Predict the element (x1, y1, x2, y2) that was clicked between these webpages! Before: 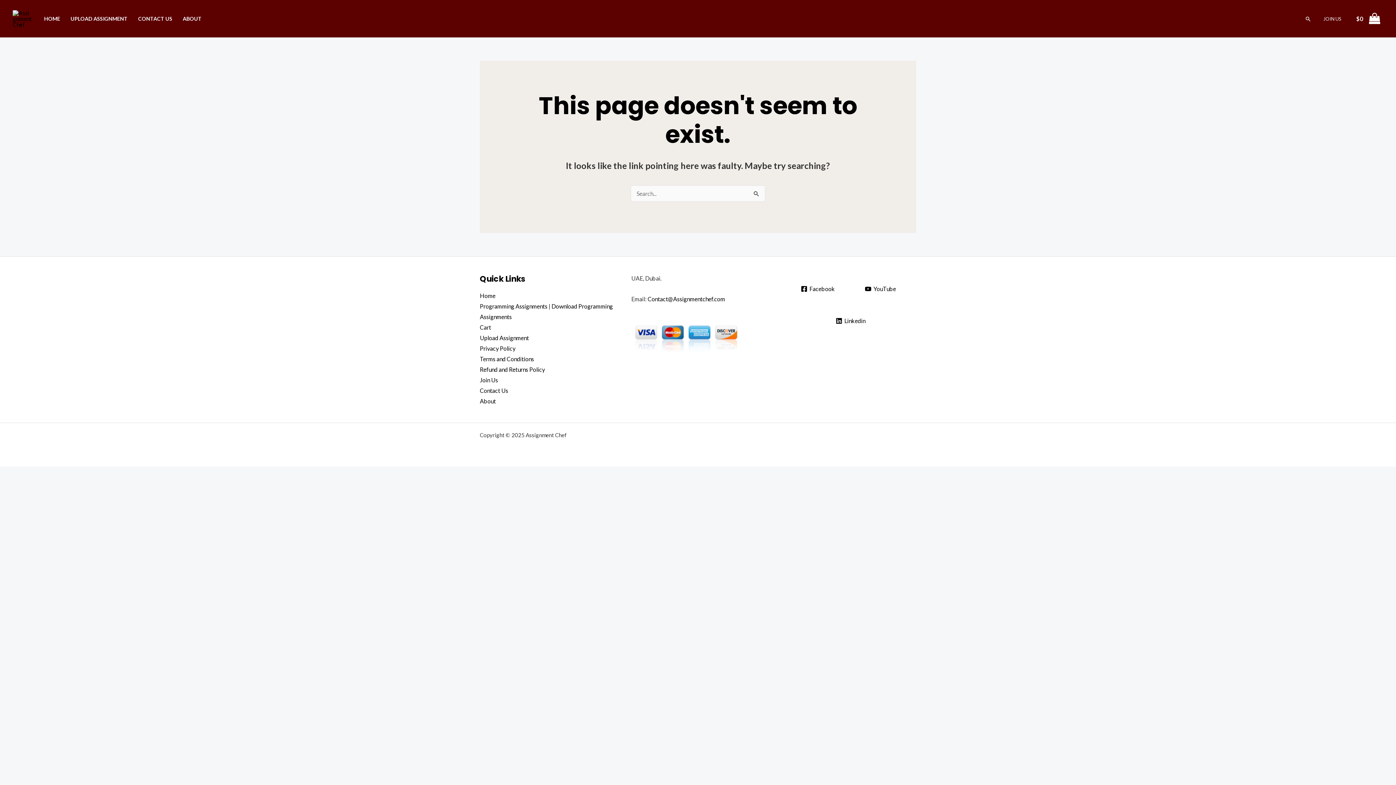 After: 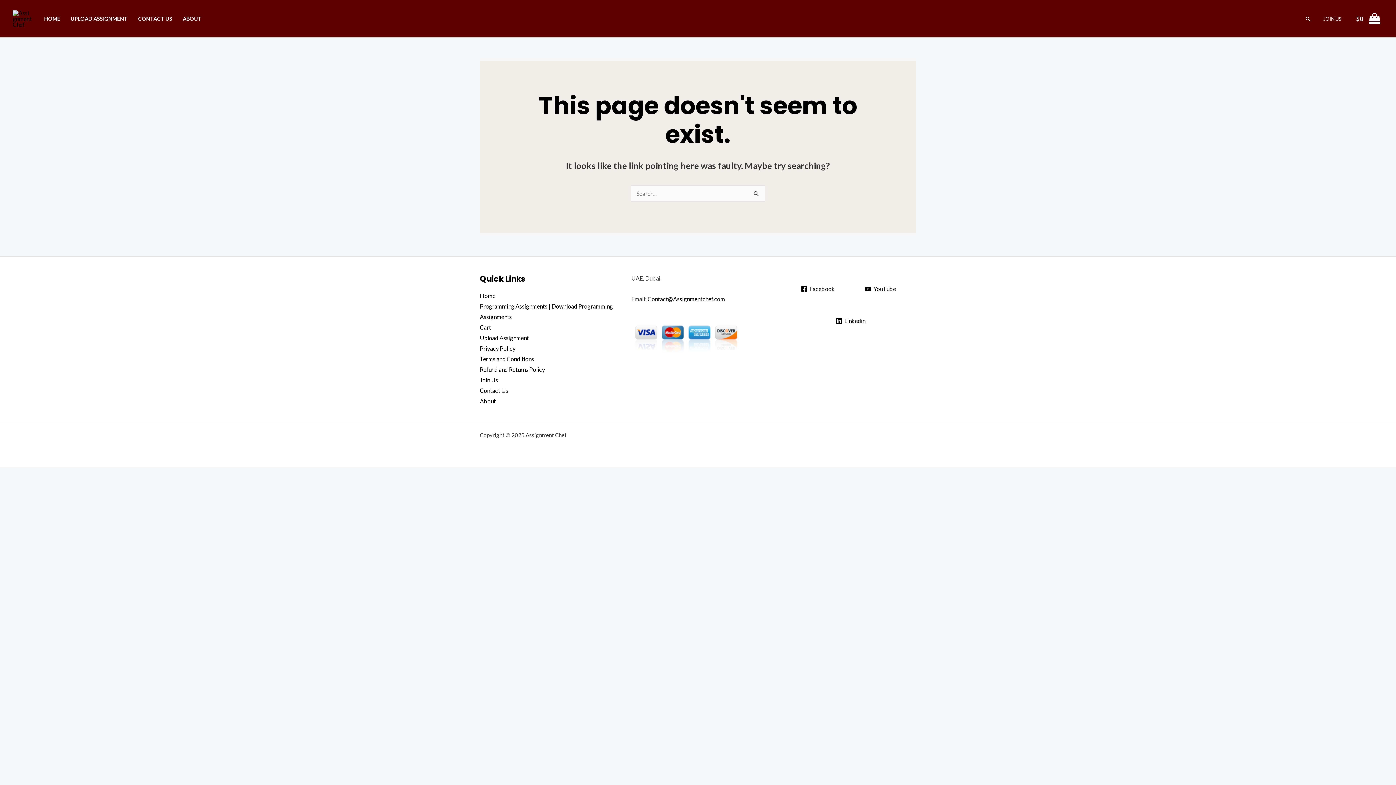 Action: bbox: (132, 6, 177, 31) label: CONTACT US